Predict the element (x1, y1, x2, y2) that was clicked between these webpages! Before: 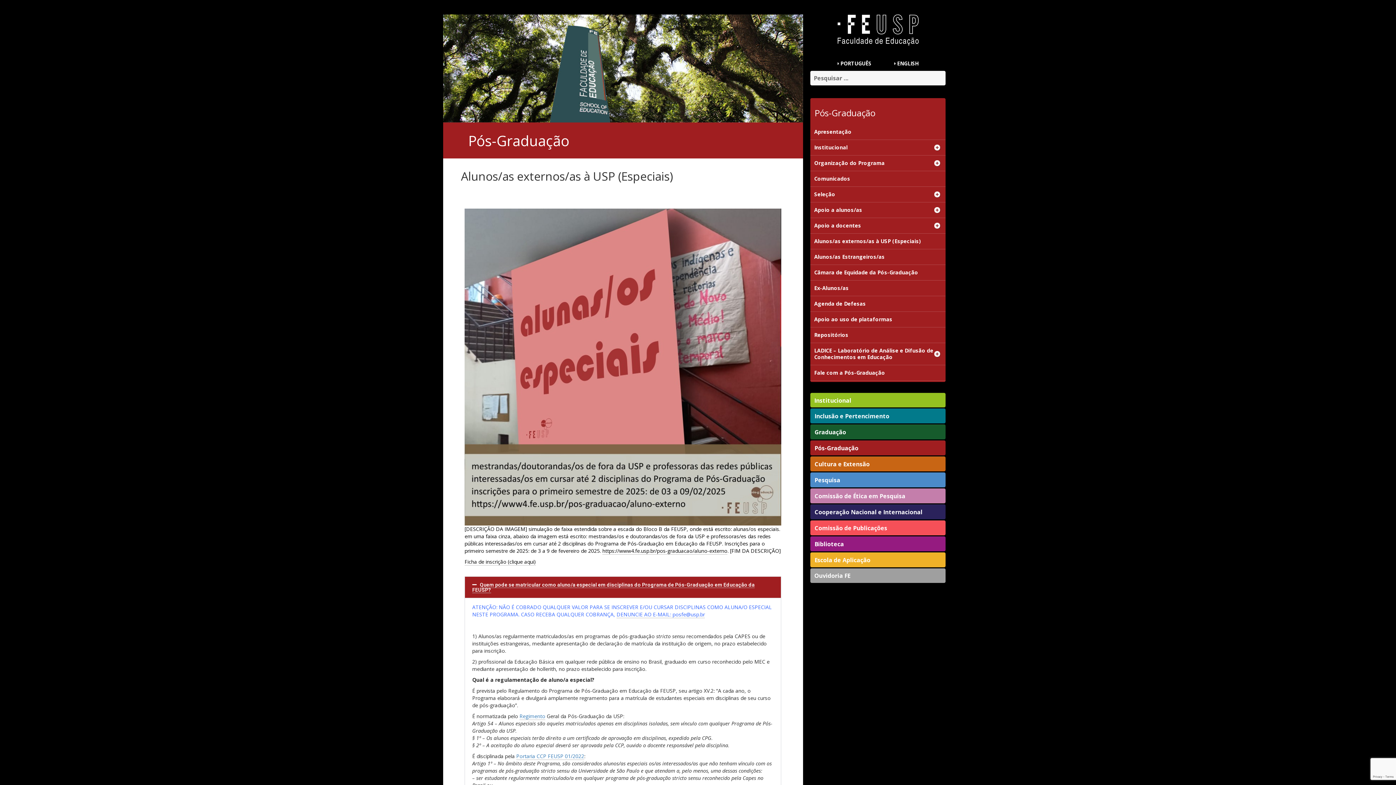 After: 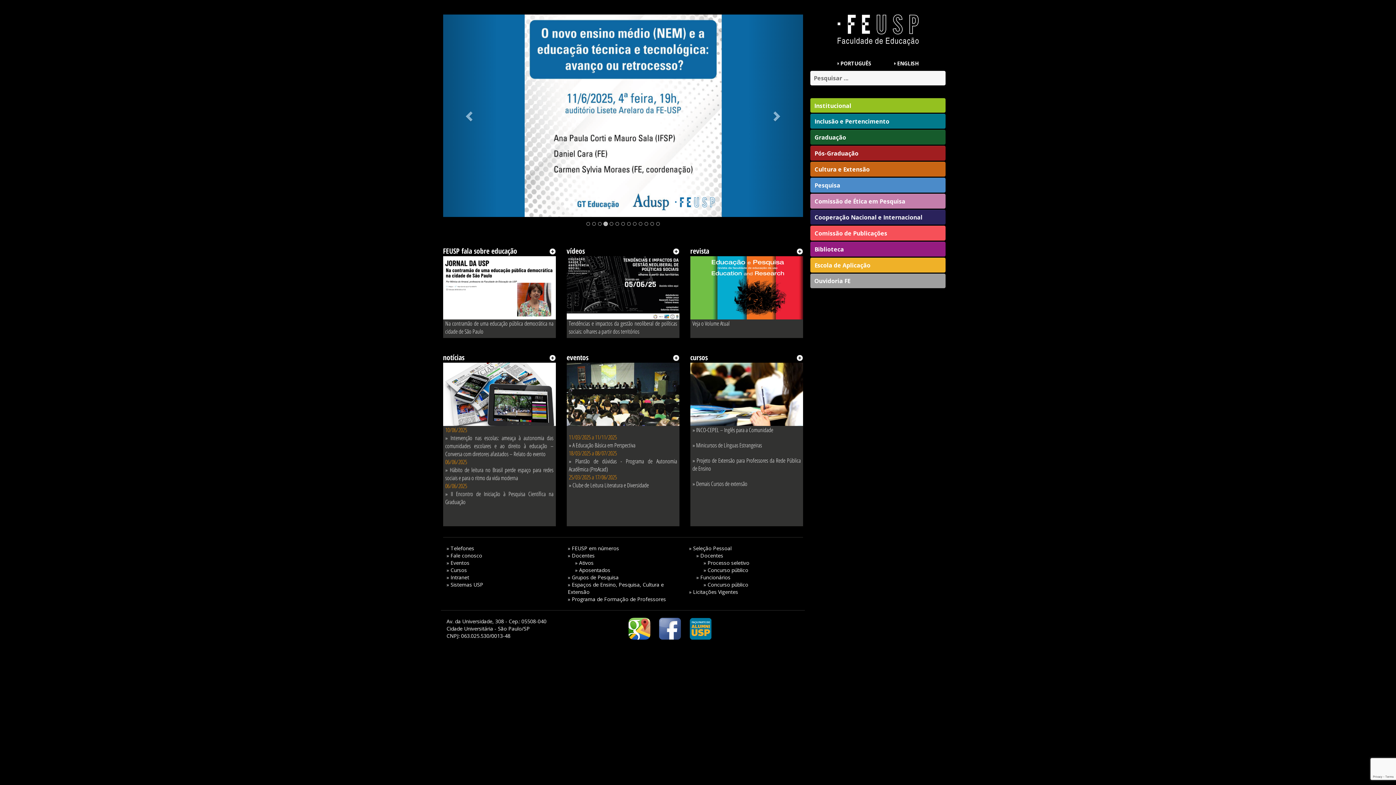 Action: bbox: (840, 60, 871, 67) label: PORTUGUÊS